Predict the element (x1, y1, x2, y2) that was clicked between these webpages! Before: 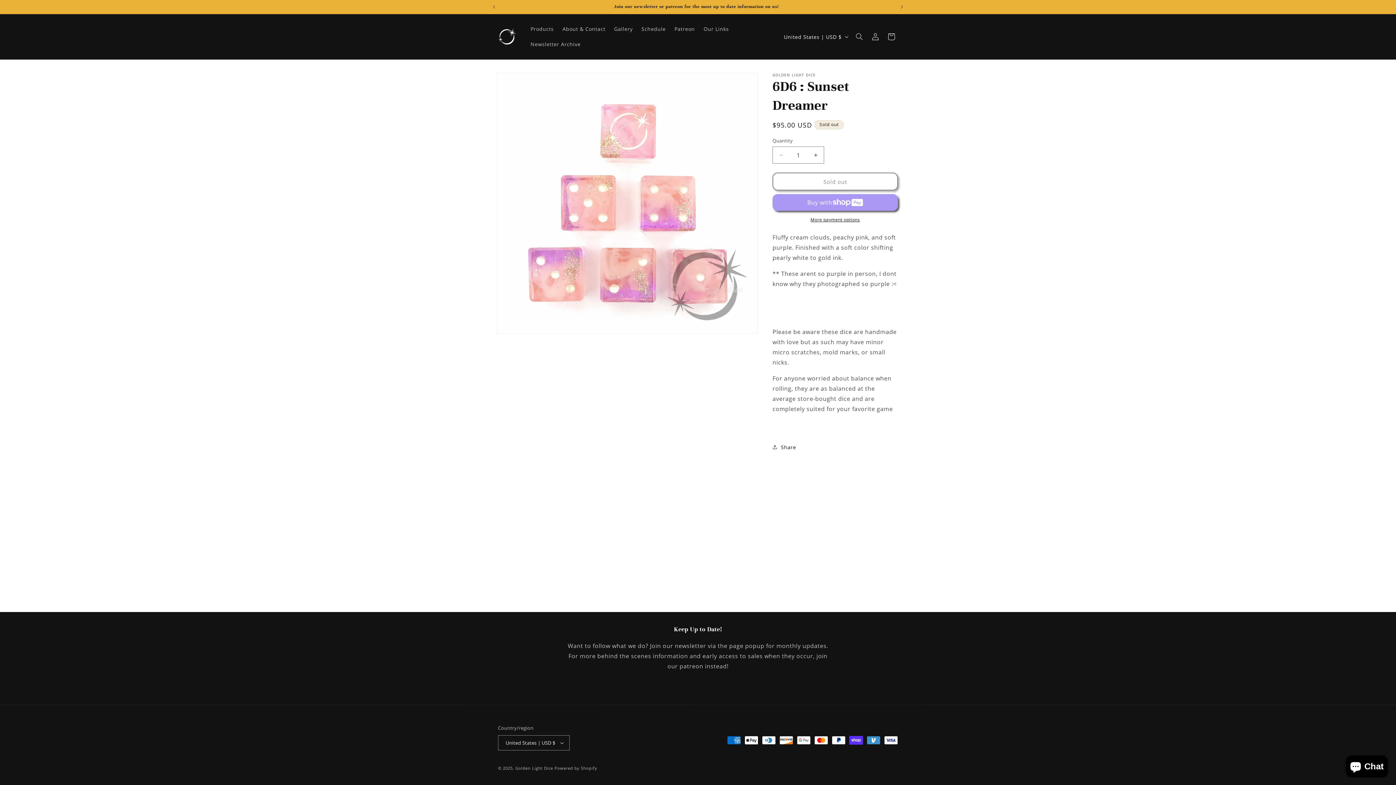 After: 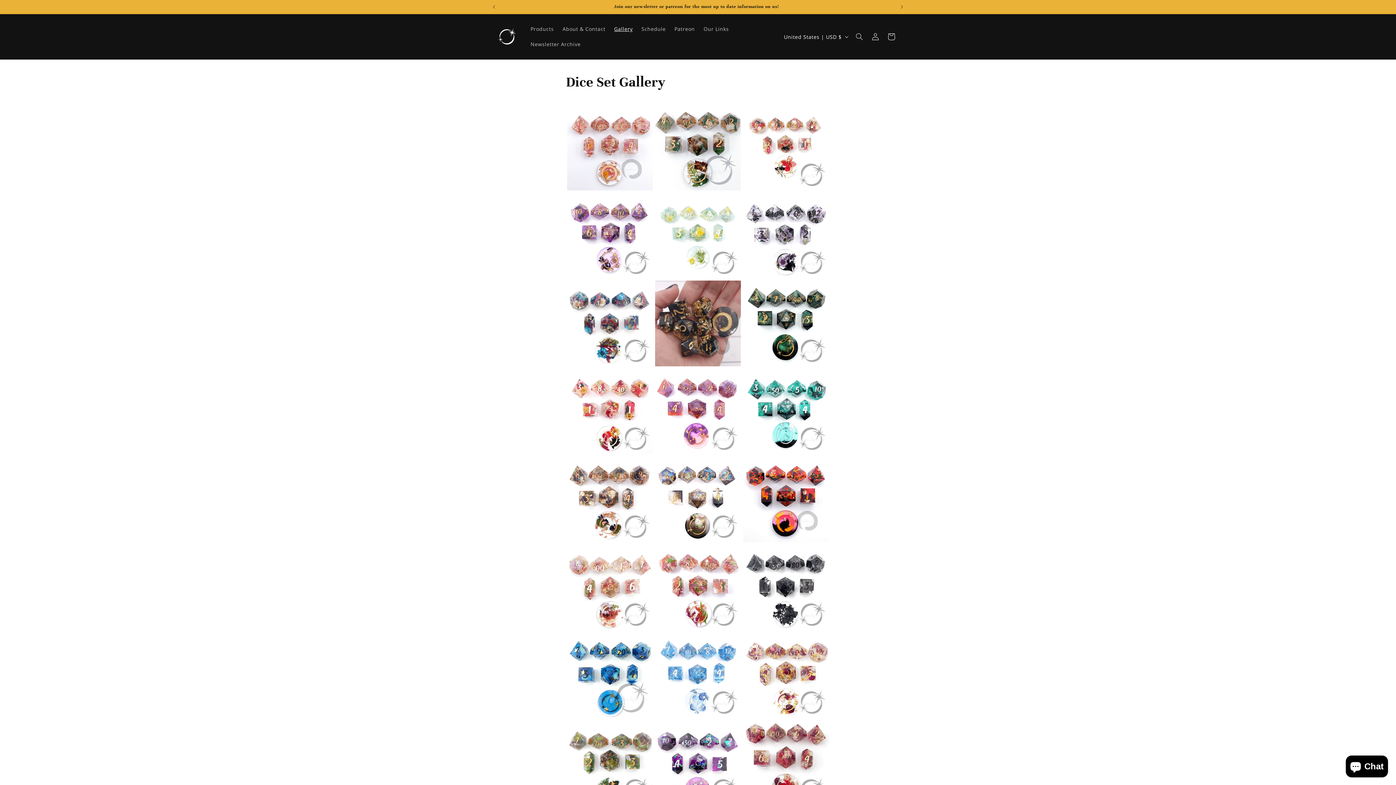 Action: label: Gallery bbox: (609, 21, 637, 36)